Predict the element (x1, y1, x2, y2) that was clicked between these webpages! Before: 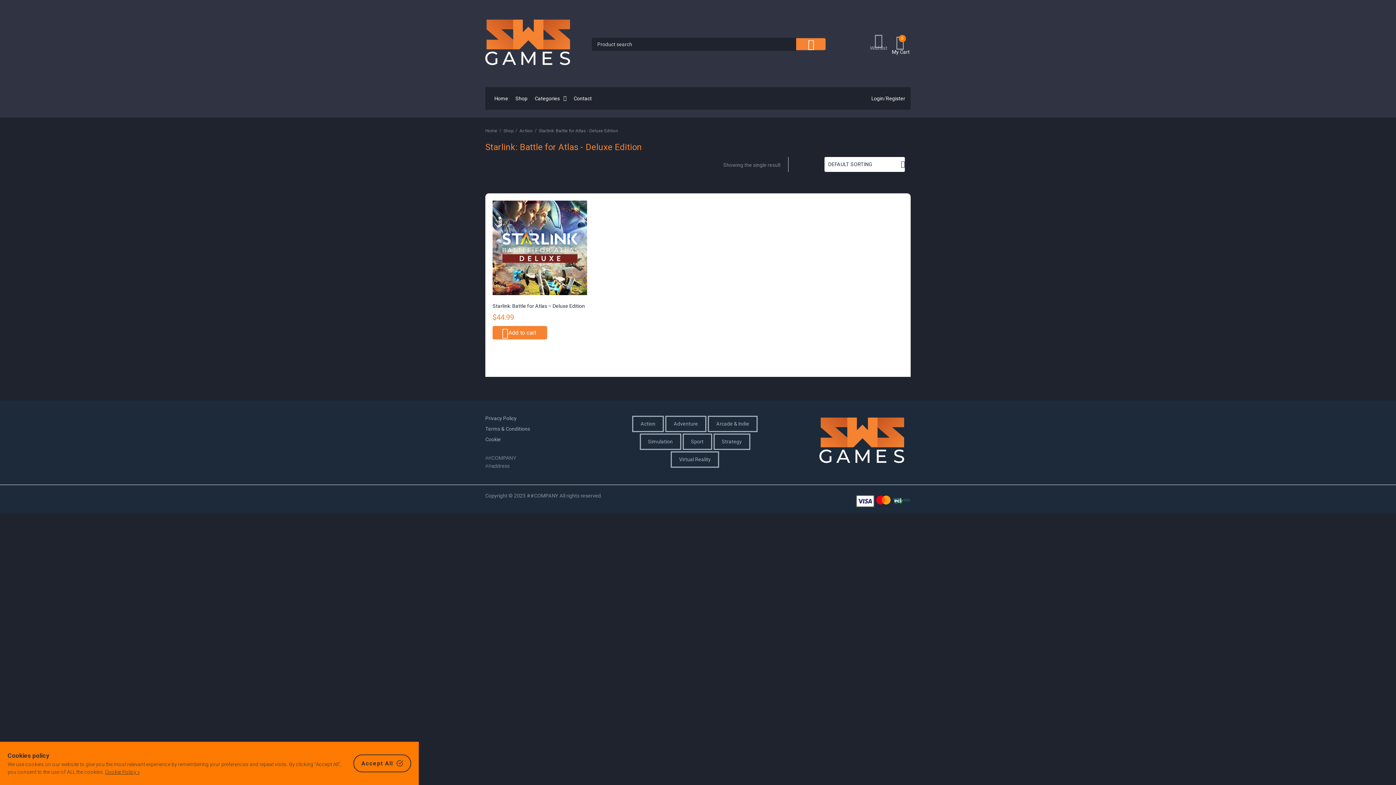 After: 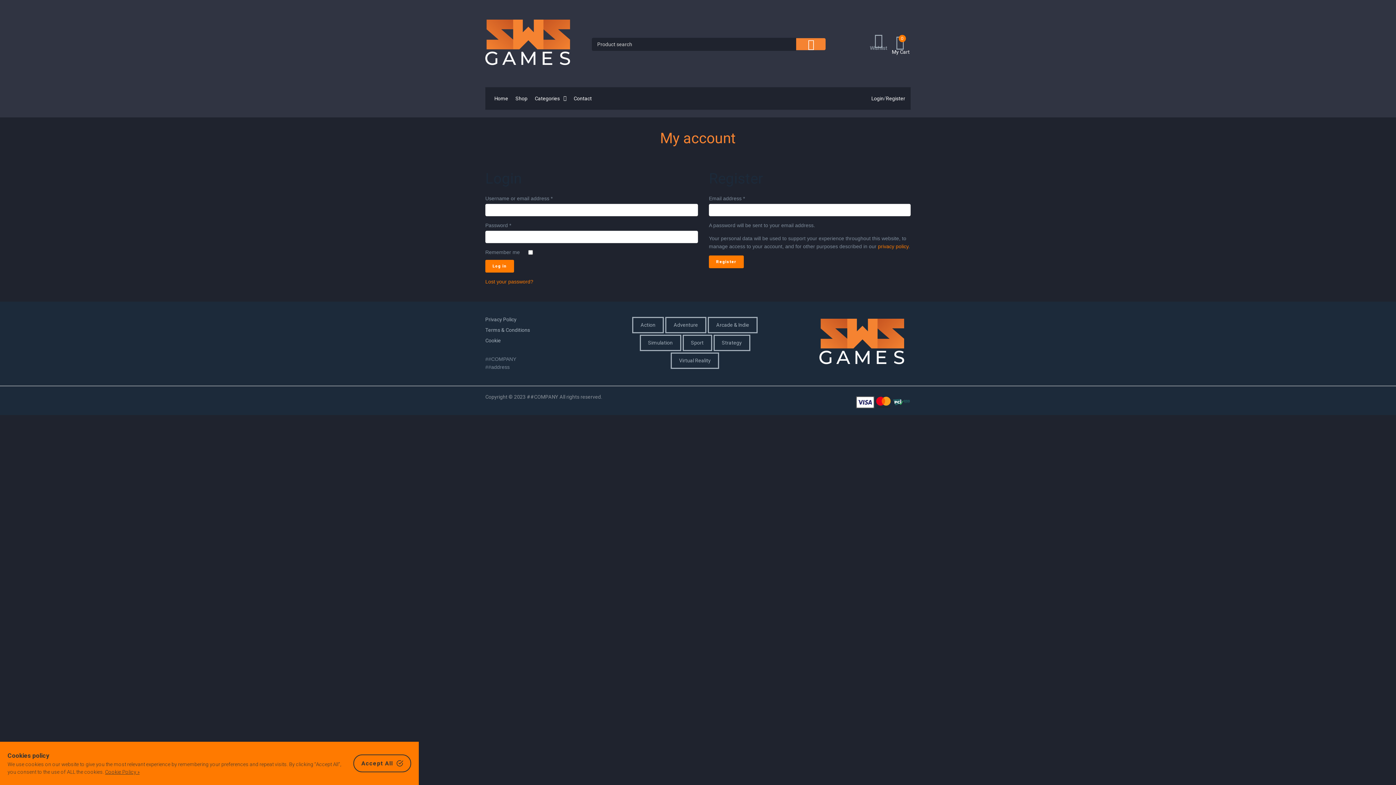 Action: bbox: (871, 95, 884, 101) label: Login